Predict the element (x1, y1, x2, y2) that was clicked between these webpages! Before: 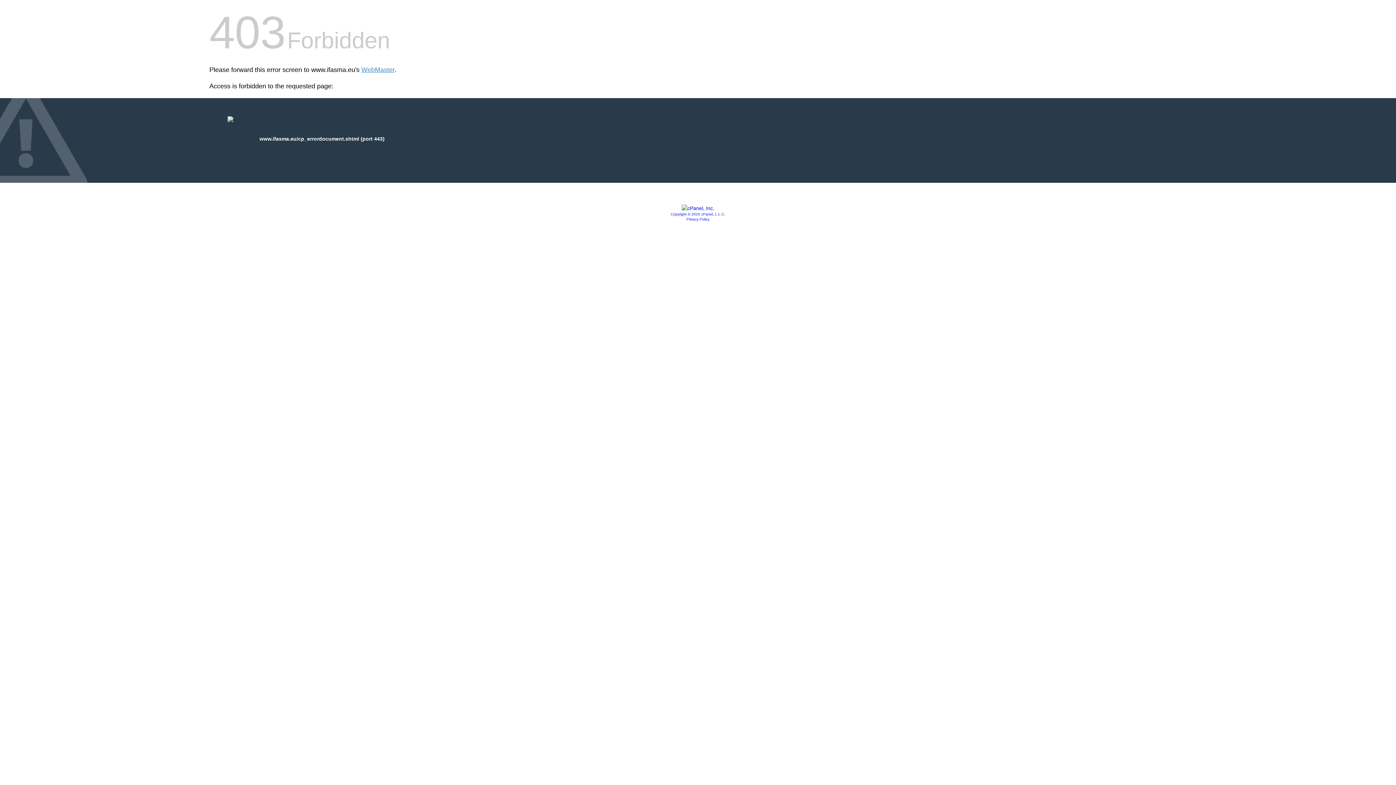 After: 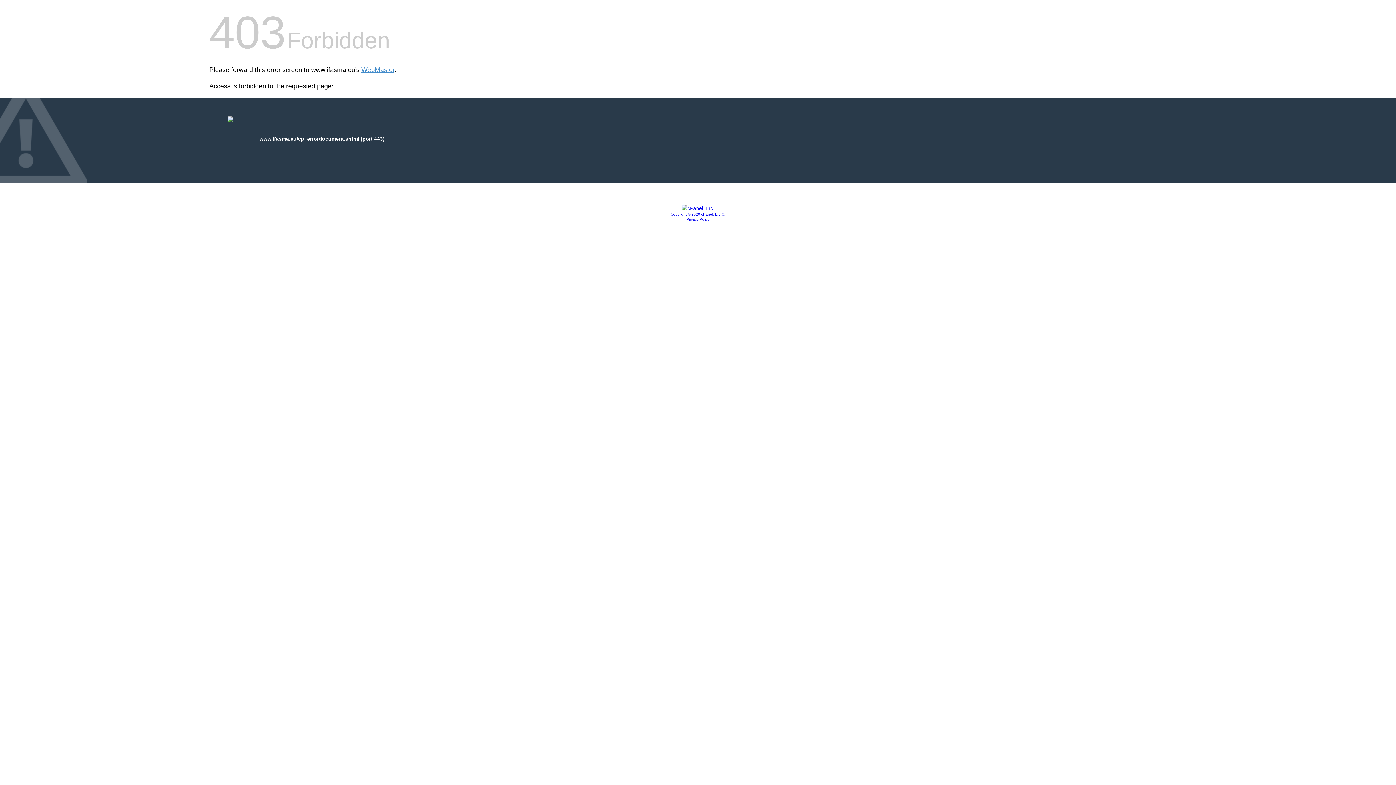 Action: bbox: (670, 212, 725, 216) label: Copyright © 2020 cPanel, L.L.C.